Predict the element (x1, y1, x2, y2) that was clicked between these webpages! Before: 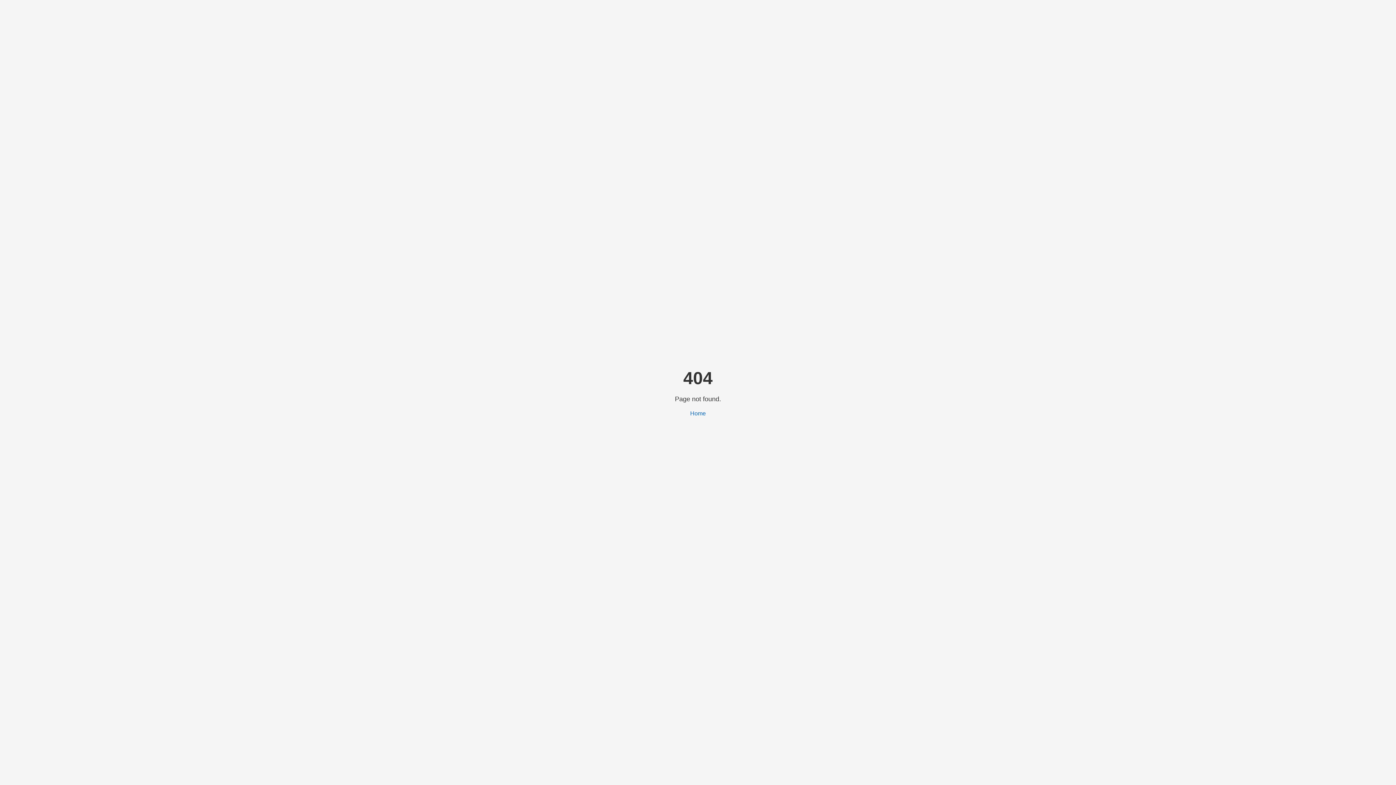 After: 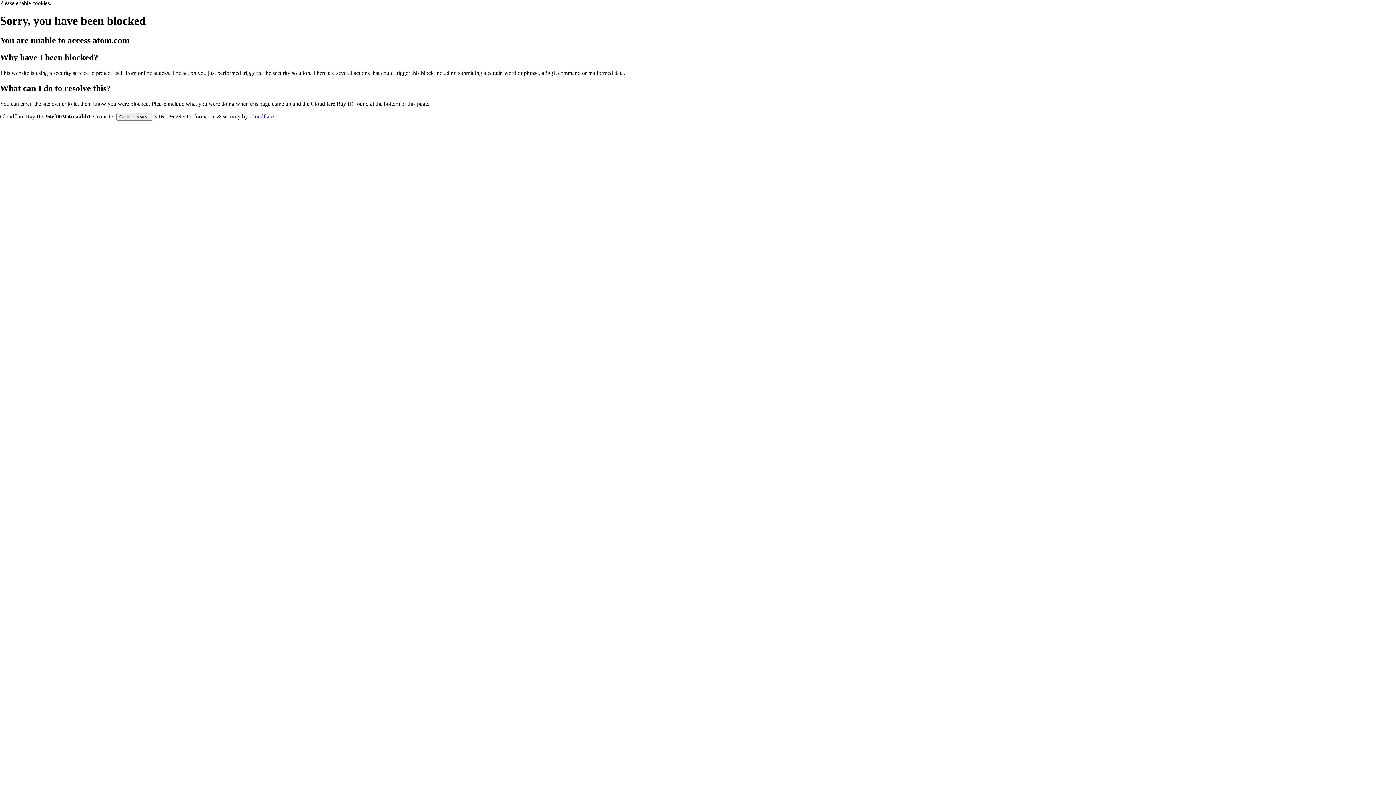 Action: label: Home bbox: (690, 410, 706, 416)